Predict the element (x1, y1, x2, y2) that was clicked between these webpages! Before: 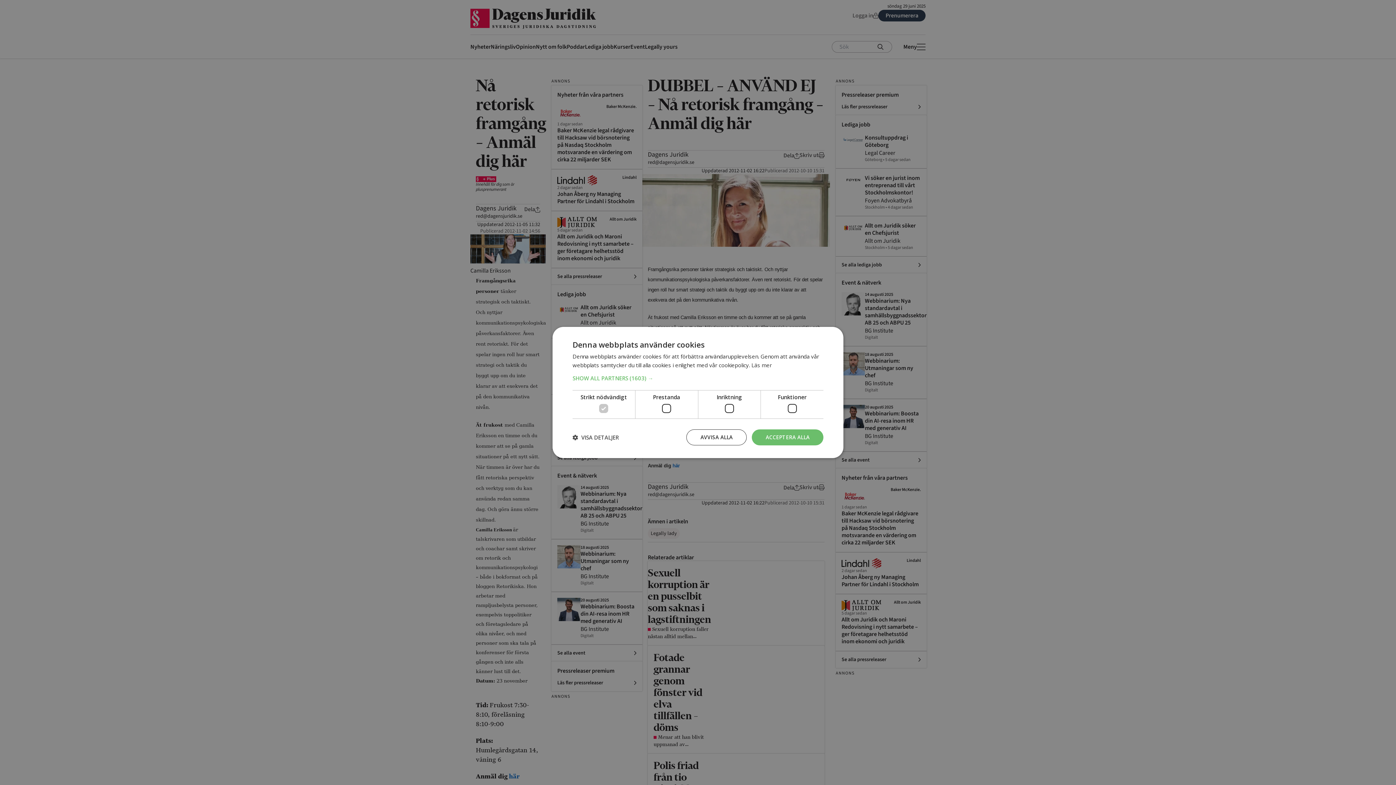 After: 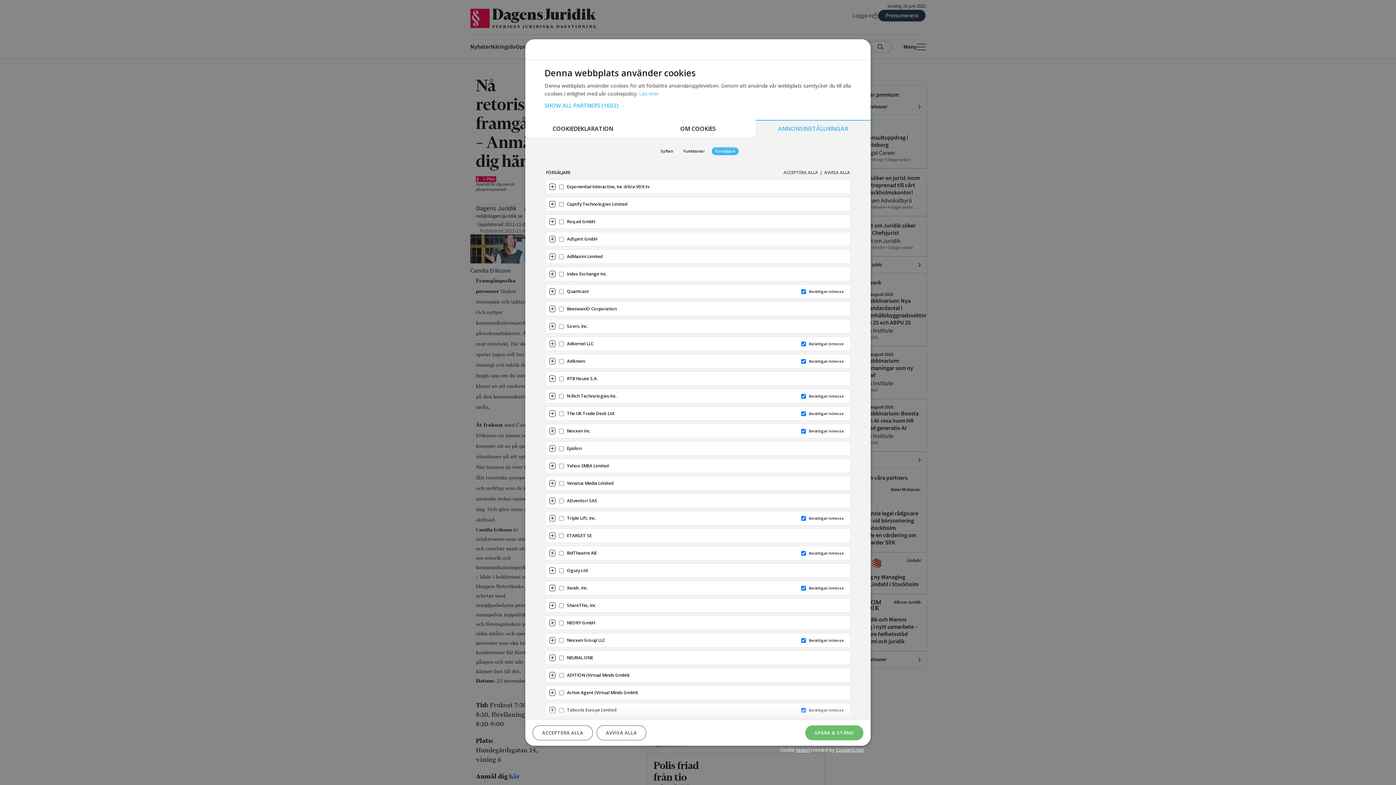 Action: label: SHOW ALL PARTNERS (1603) → bbox: (572, 375, 823, 381)